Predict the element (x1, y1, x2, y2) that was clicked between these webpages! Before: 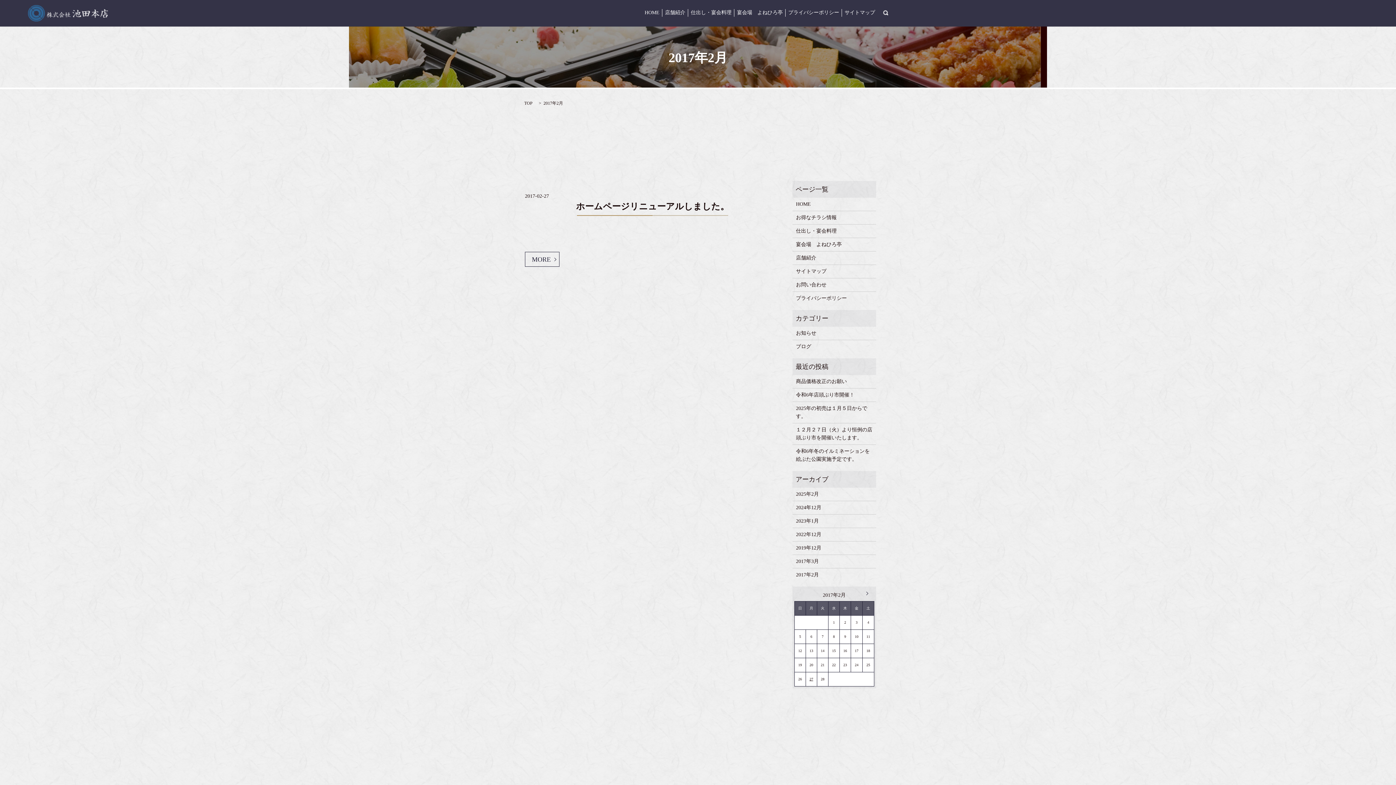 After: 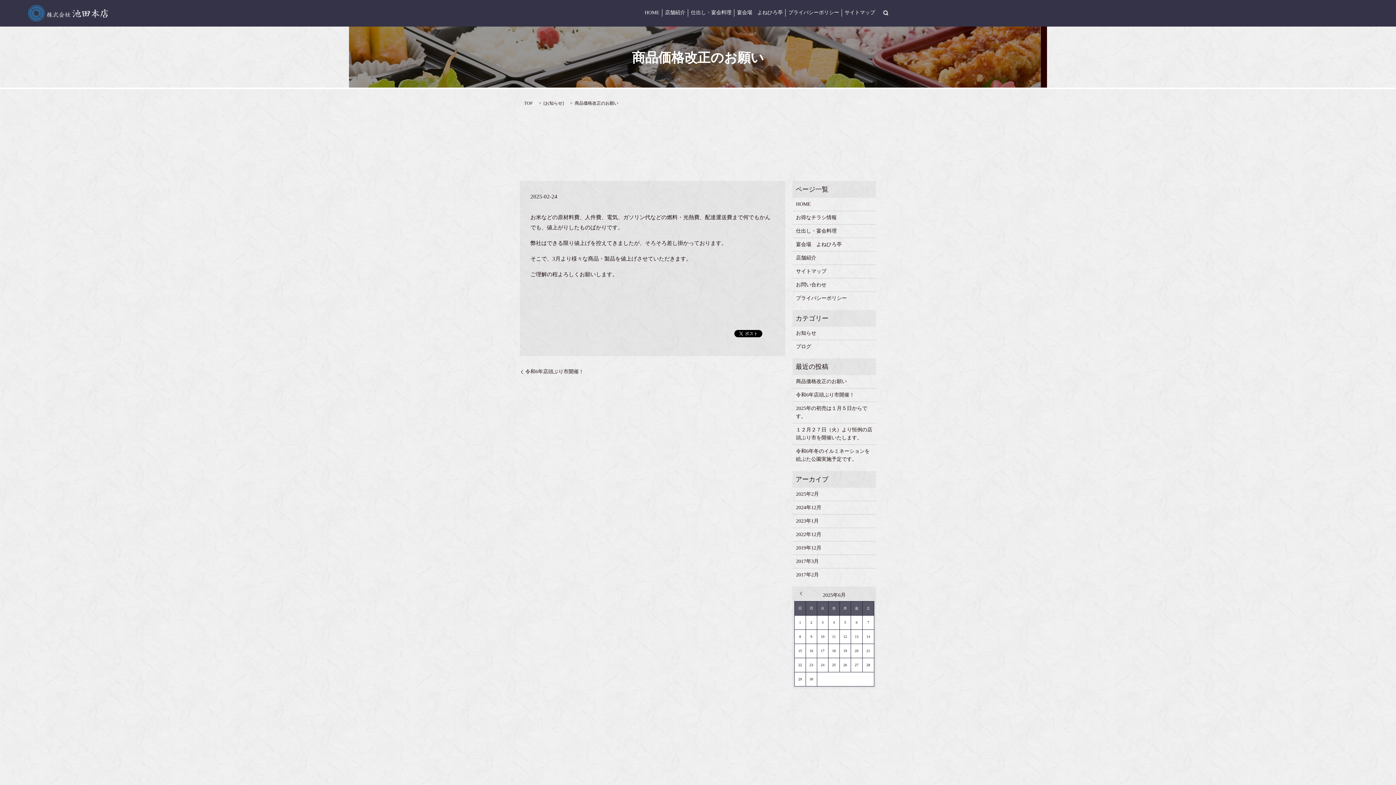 Action: bbox: (796, 377, 872, 385) label: 商品価格改正のお願い